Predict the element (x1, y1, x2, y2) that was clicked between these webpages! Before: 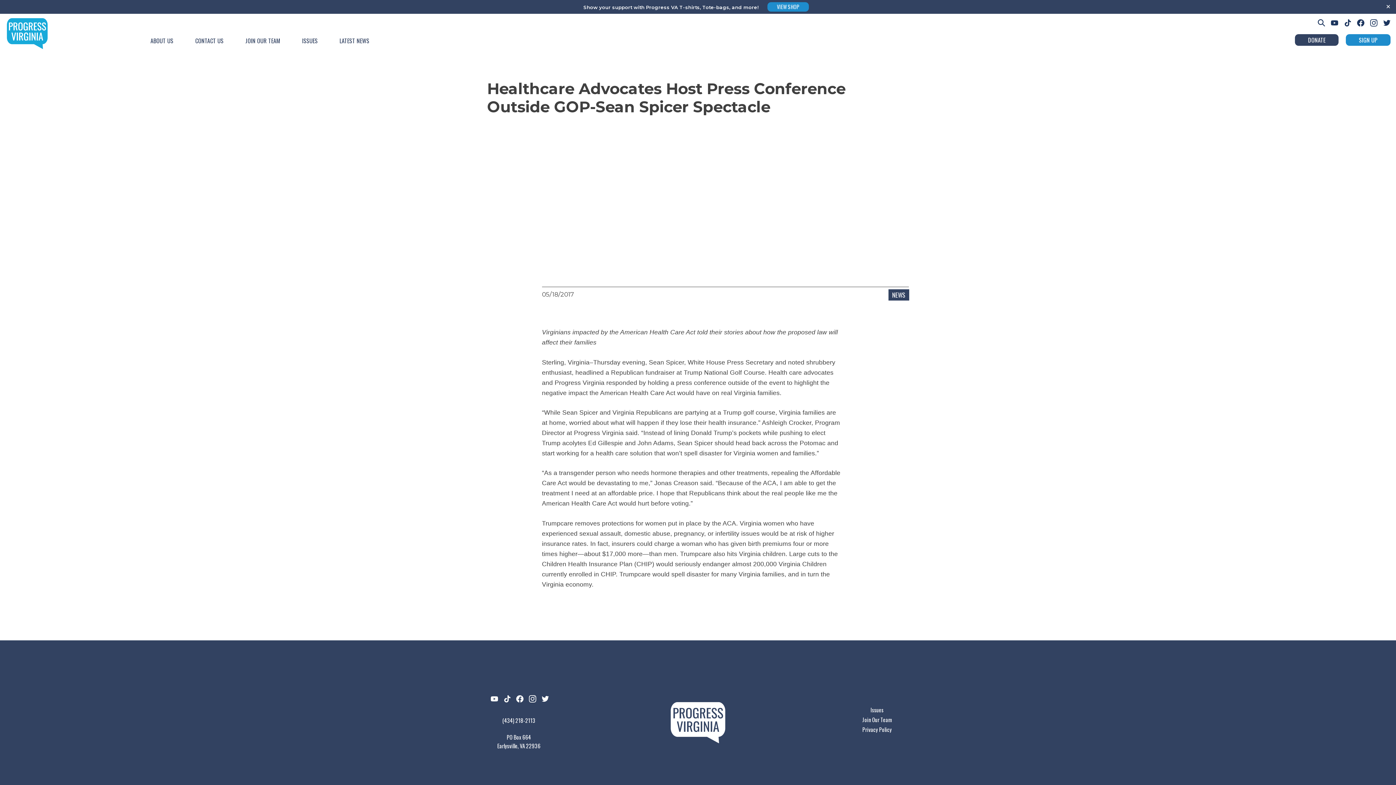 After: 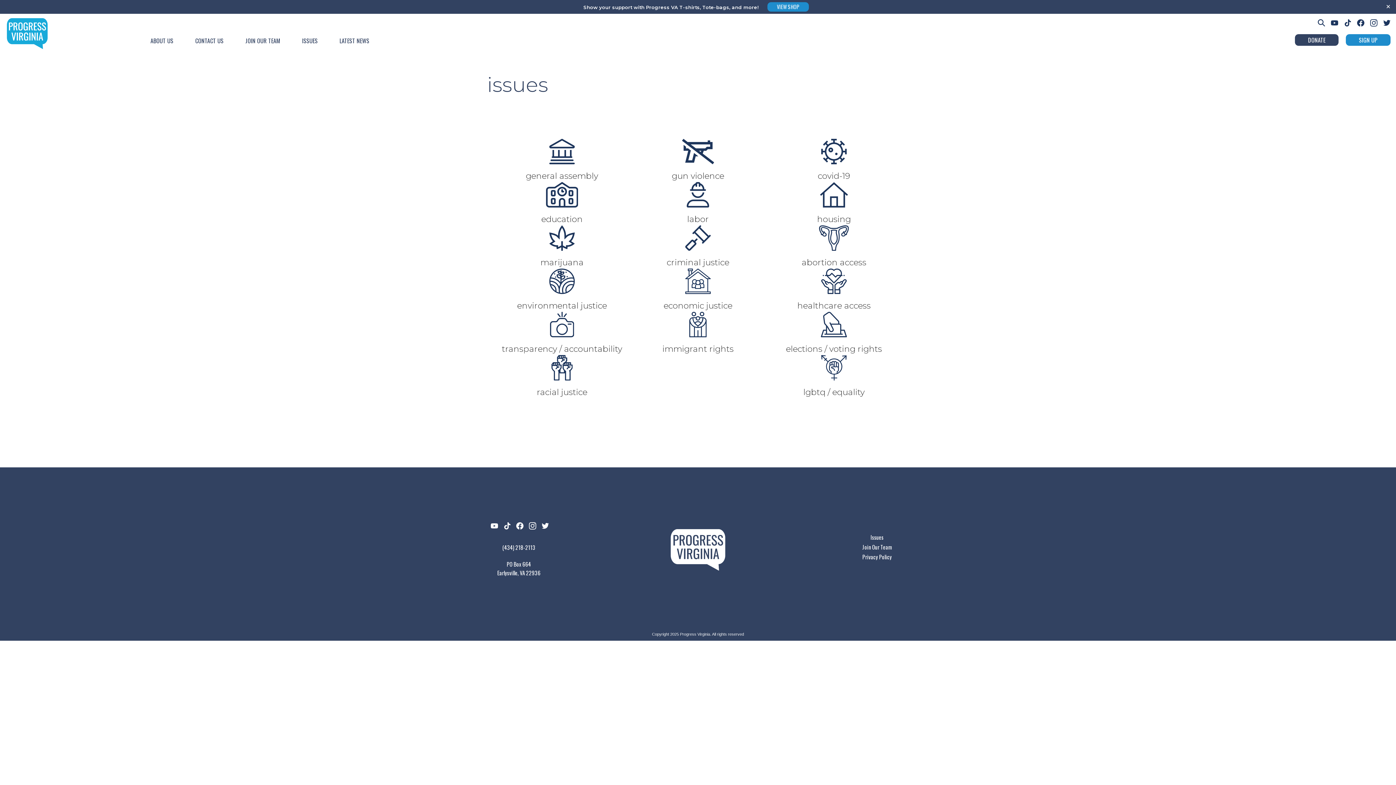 Action: label: Issues bbox: (870, 706, 883, 714)